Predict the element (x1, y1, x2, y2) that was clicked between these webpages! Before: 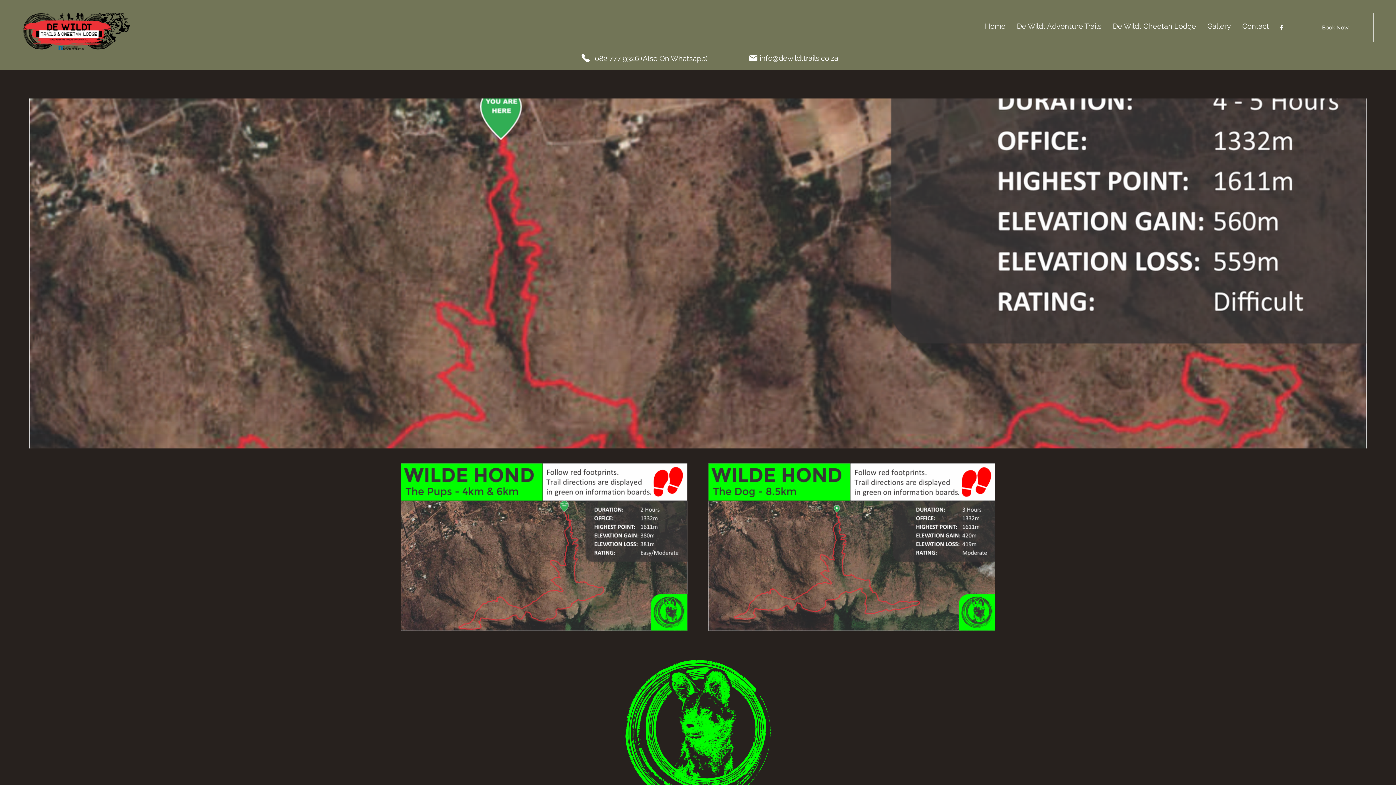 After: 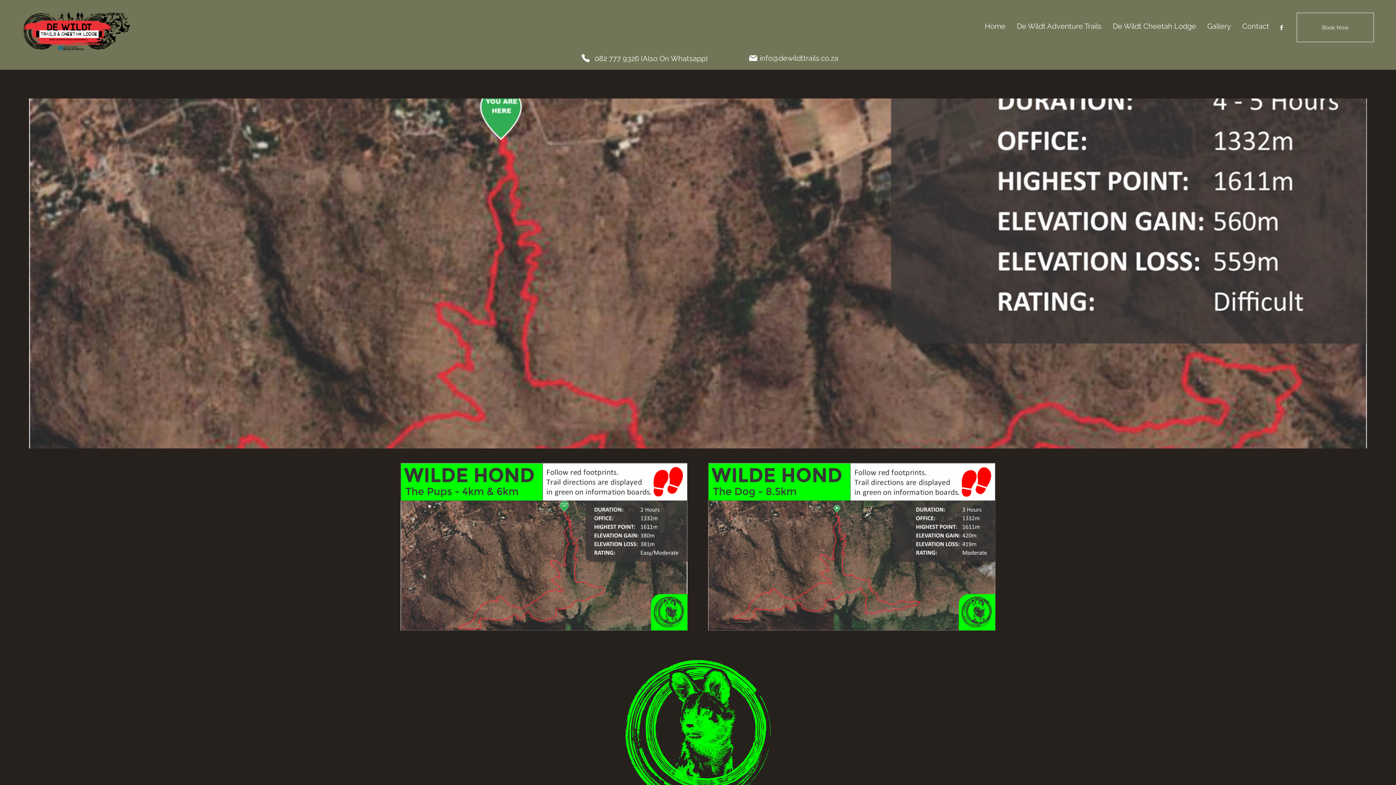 Action: bbox: (1278, 24, 1285, 31) label: Facebook